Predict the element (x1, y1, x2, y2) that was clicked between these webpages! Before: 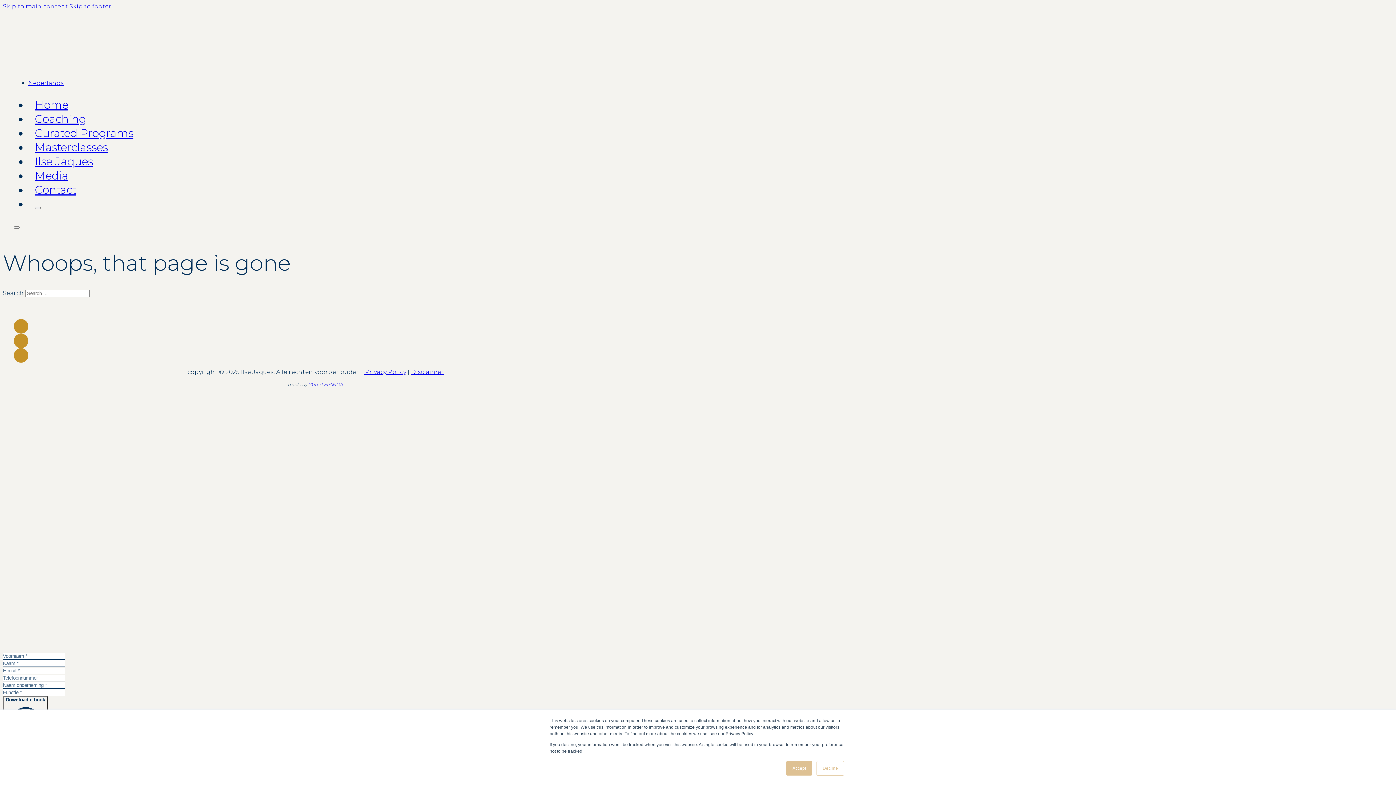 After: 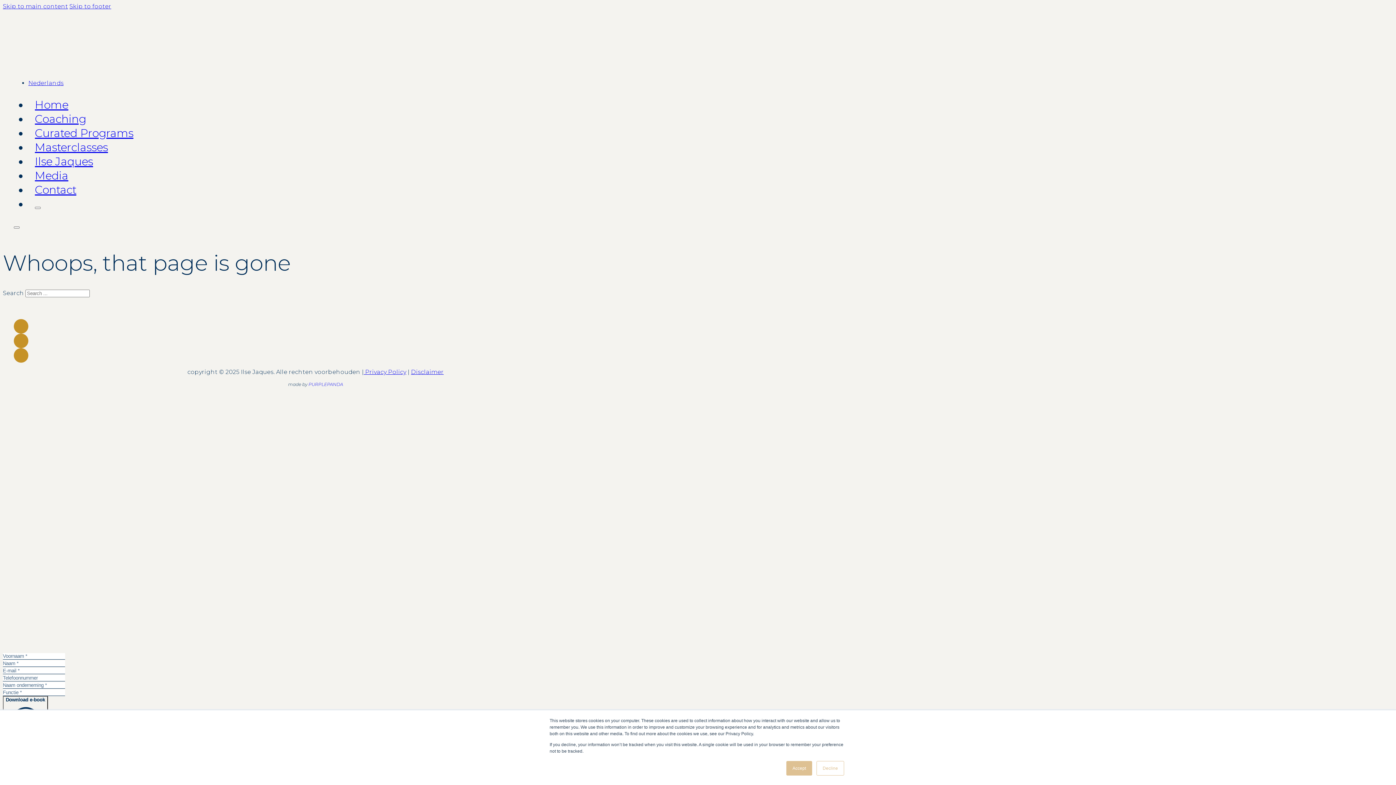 Action: bbox: (13, 319, 617, 333)